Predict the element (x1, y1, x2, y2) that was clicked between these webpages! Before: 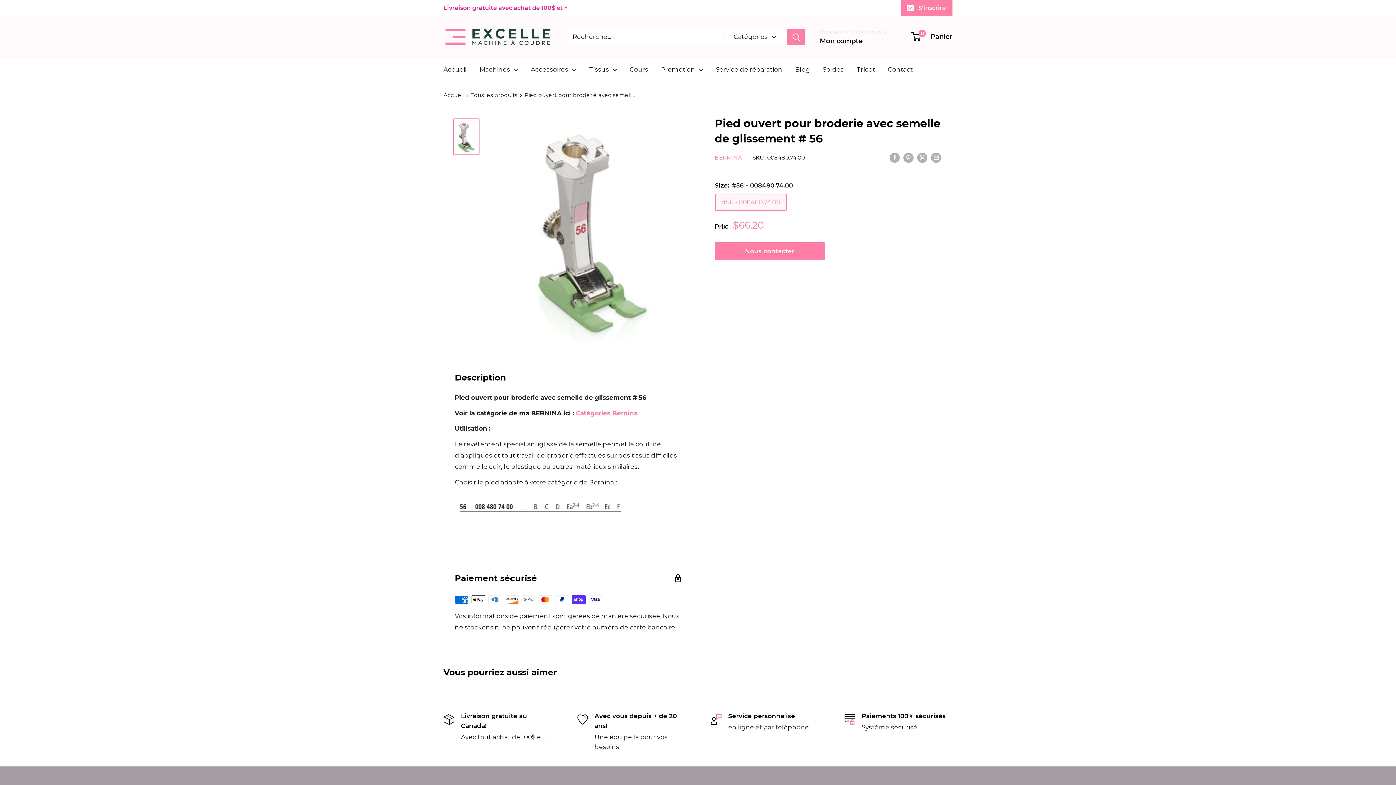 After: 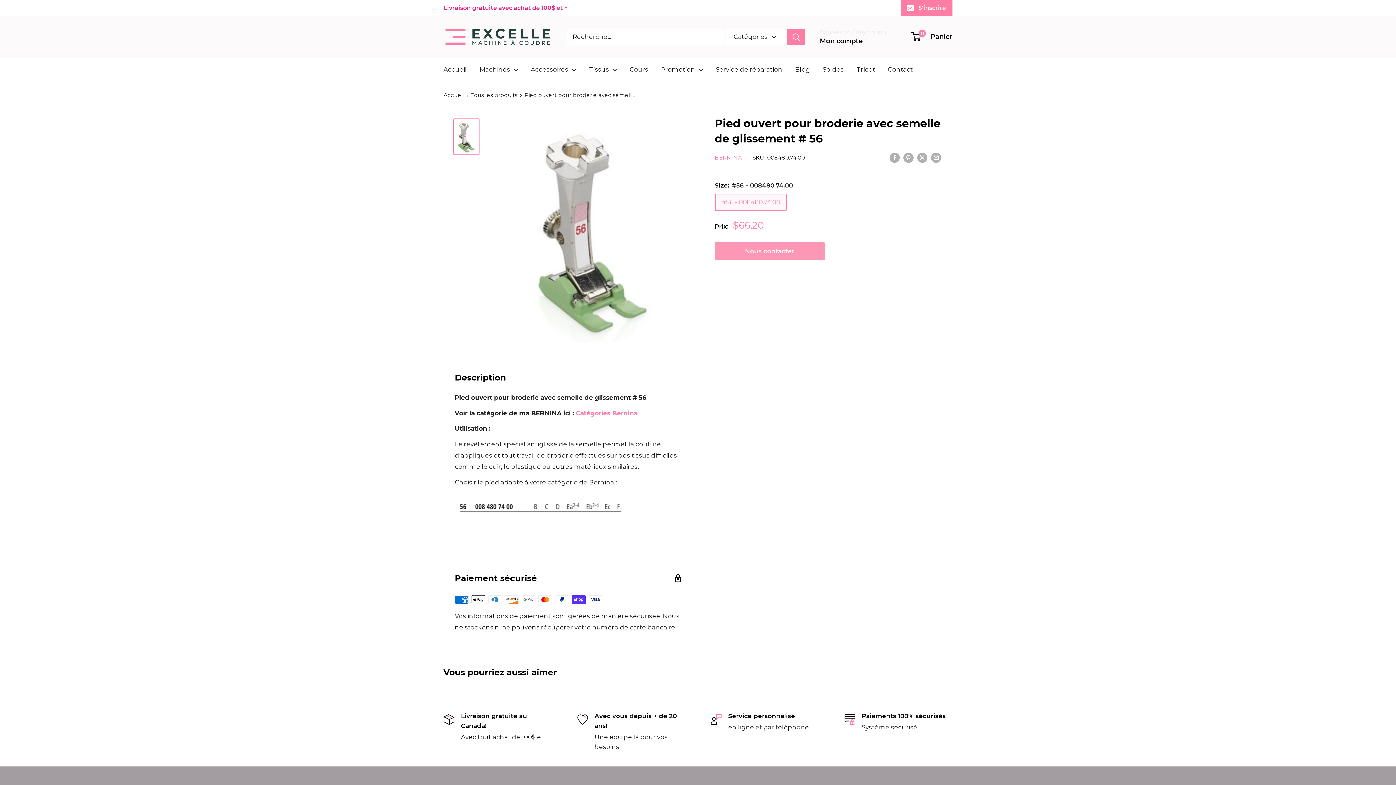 Action: label: Nous contacter bbox: (714, 242, 824, 260)